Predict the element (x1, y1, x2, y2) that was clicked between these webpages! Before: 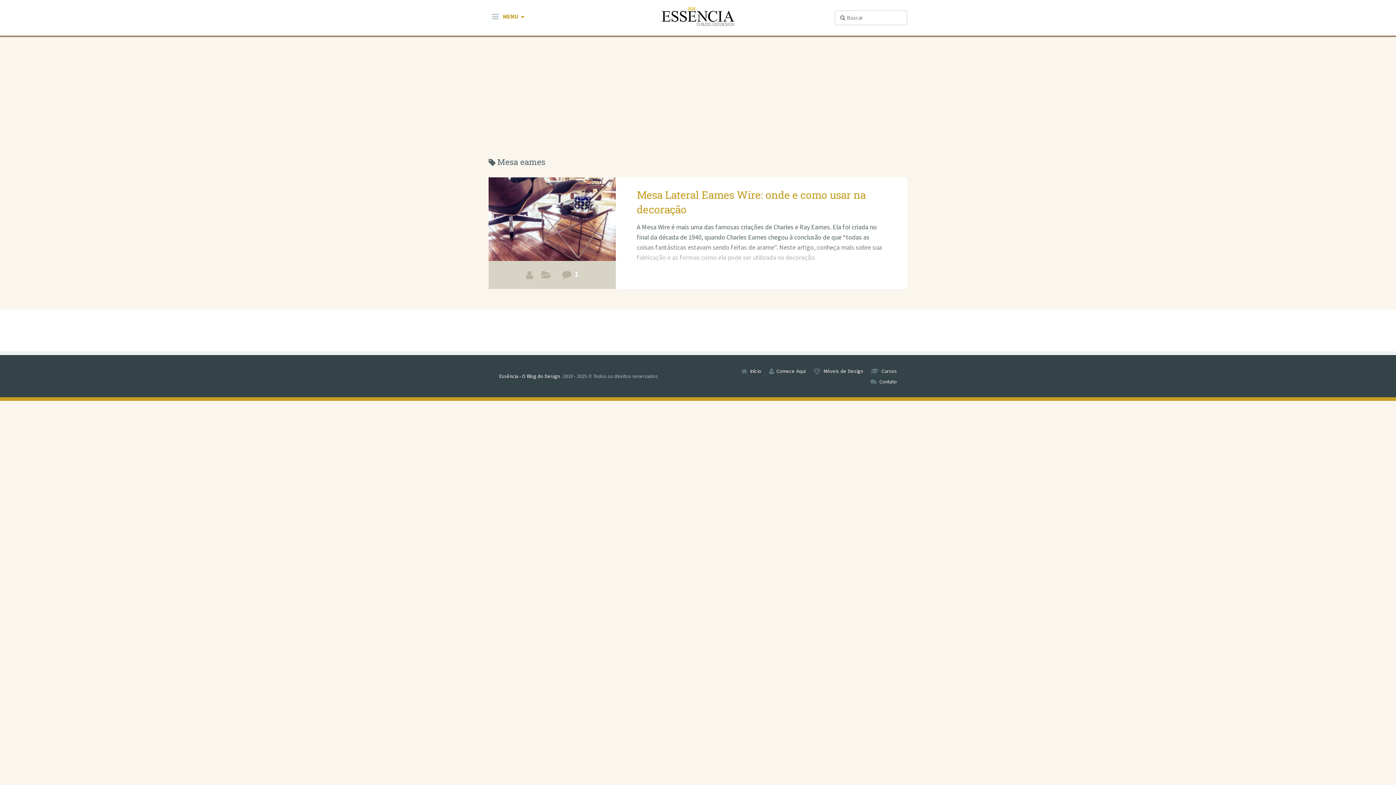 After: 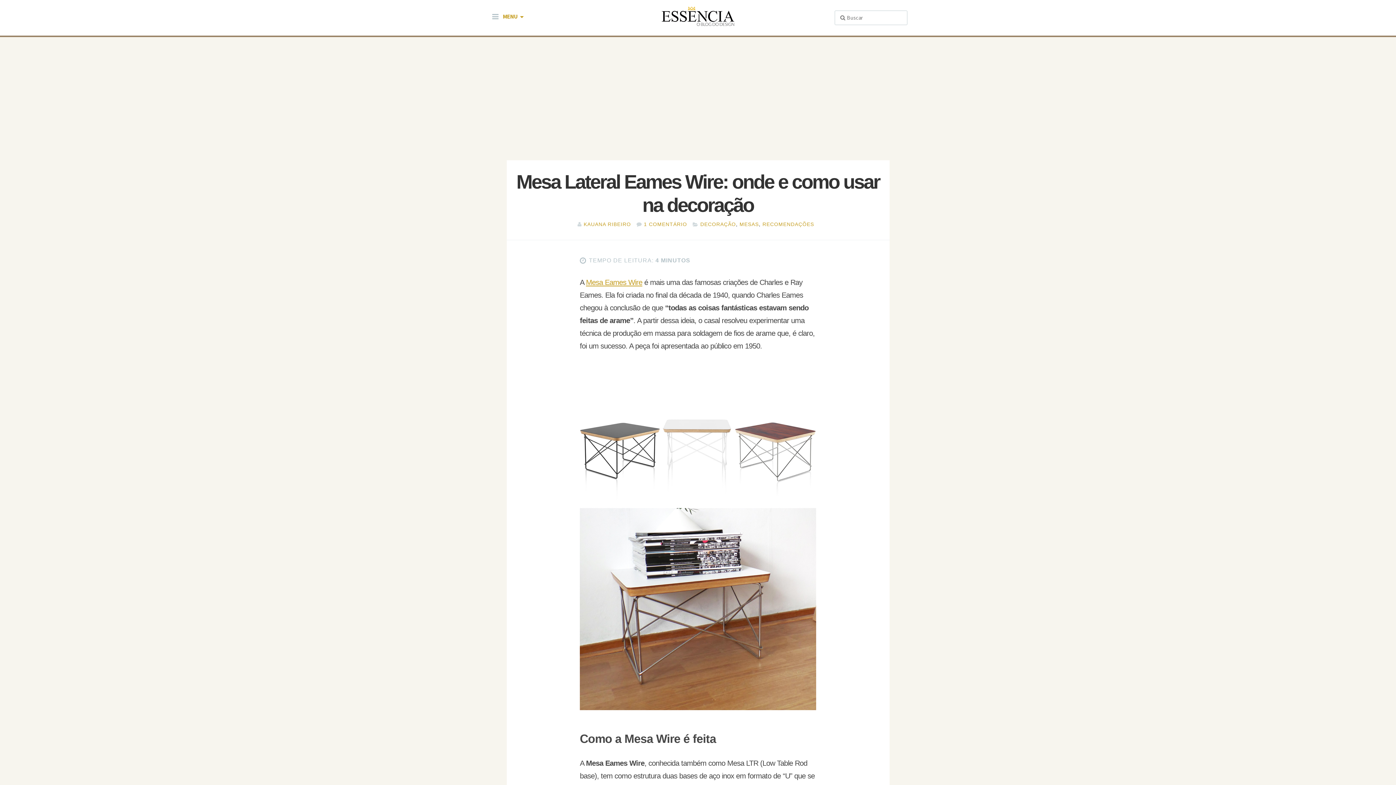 Action: bbox: (488, 177, 616, 288)